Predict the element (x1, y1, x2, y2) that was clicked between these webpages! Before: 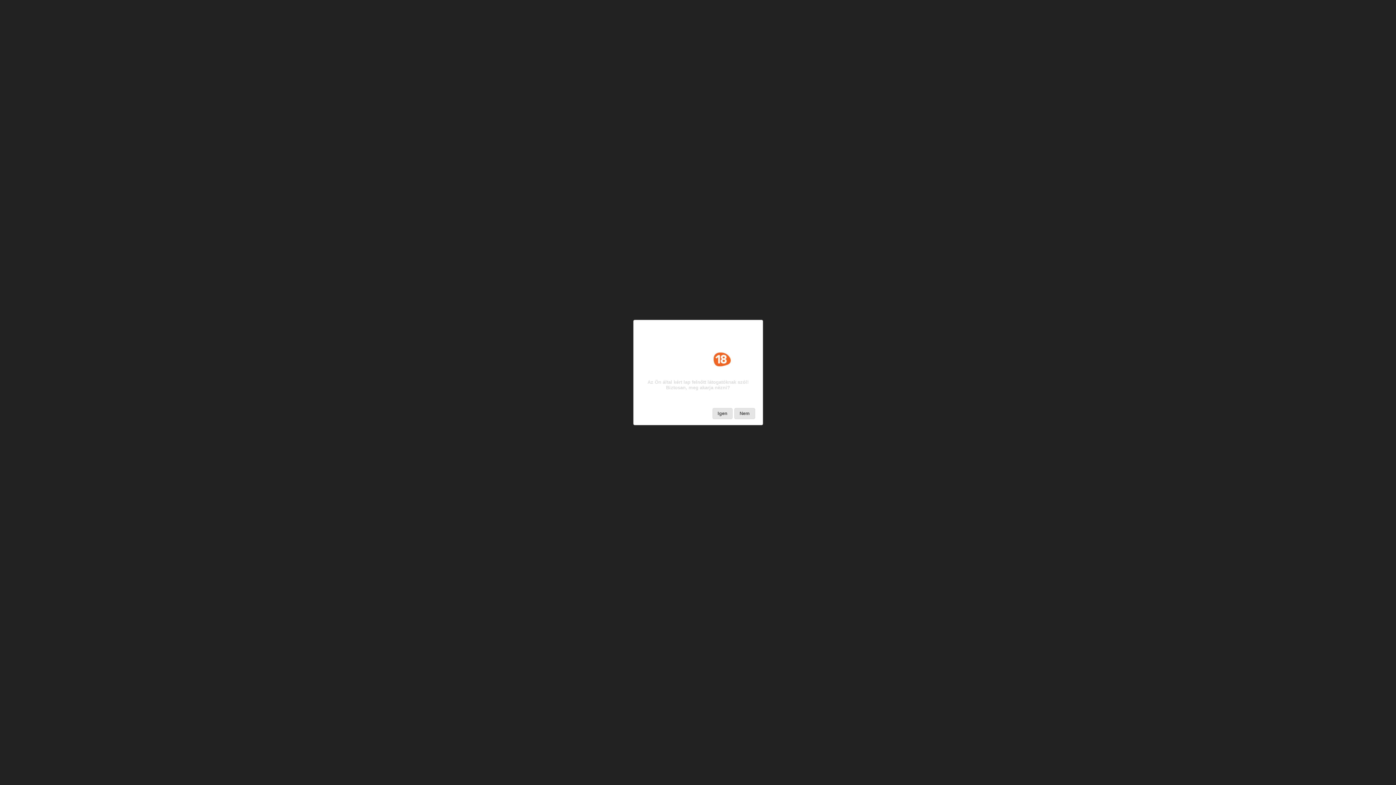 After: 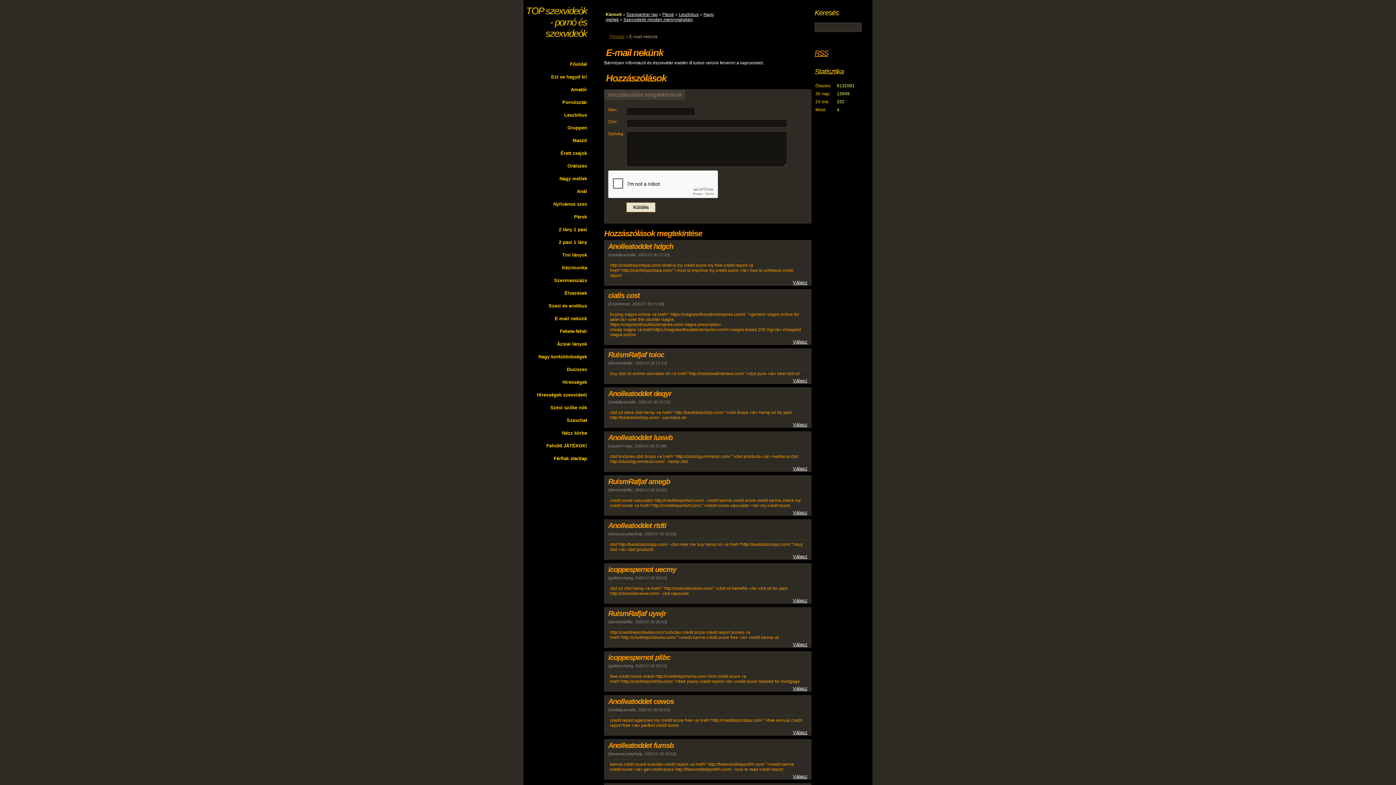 Action: label: Igen bbox: (712, 408, 732, 419)